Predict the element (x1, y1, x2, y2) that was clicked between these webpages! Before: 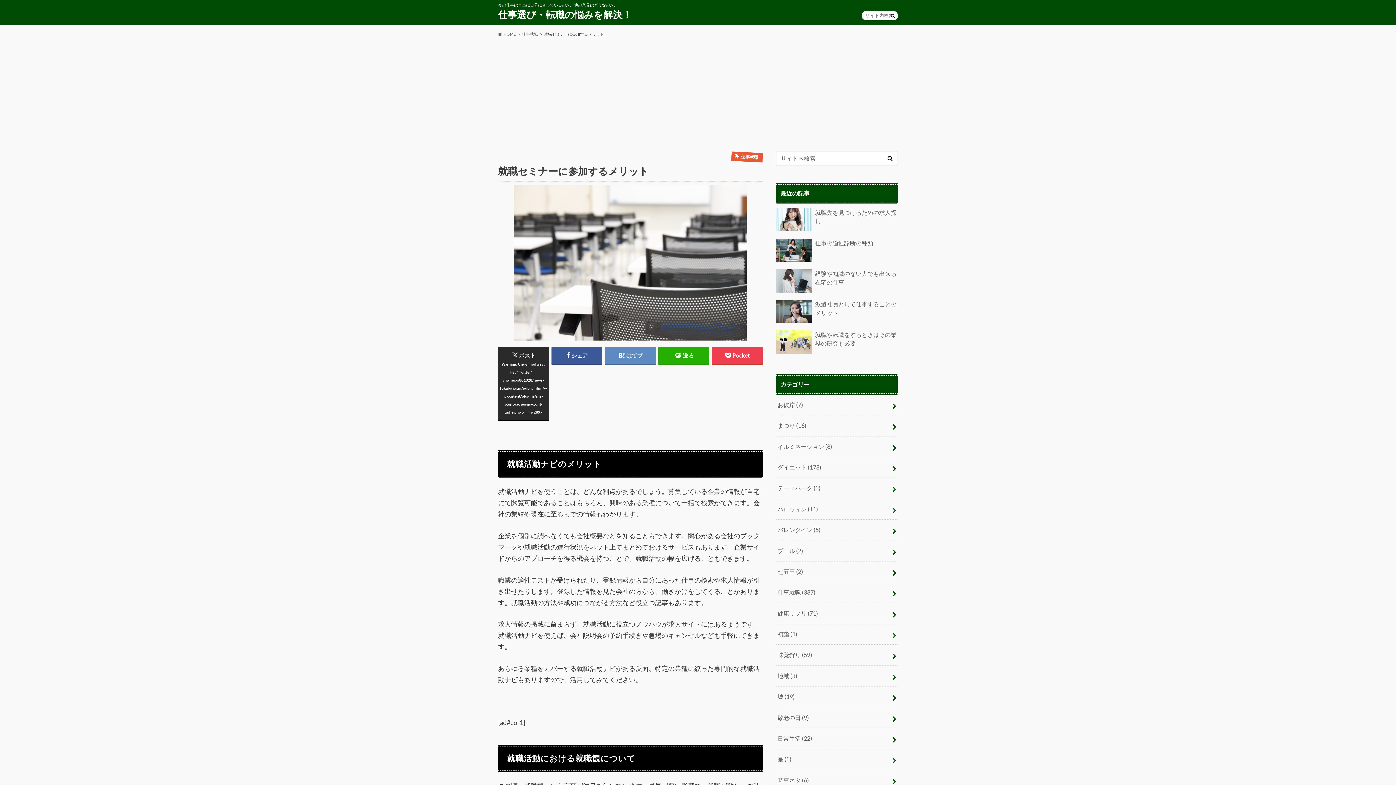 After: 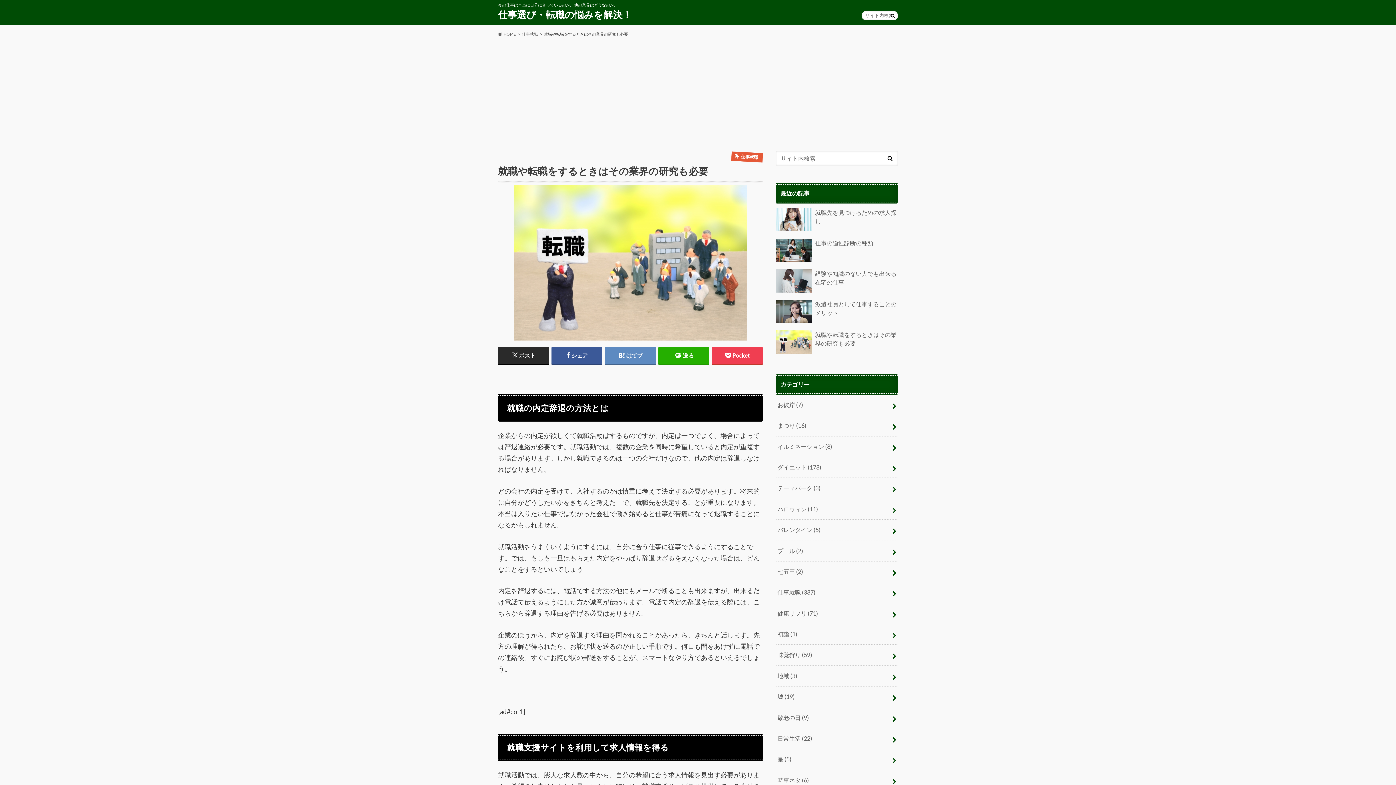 Action: label: 就職や転職をするときはその業界の研究も必要 bbox: (776, 330, 898, 356)